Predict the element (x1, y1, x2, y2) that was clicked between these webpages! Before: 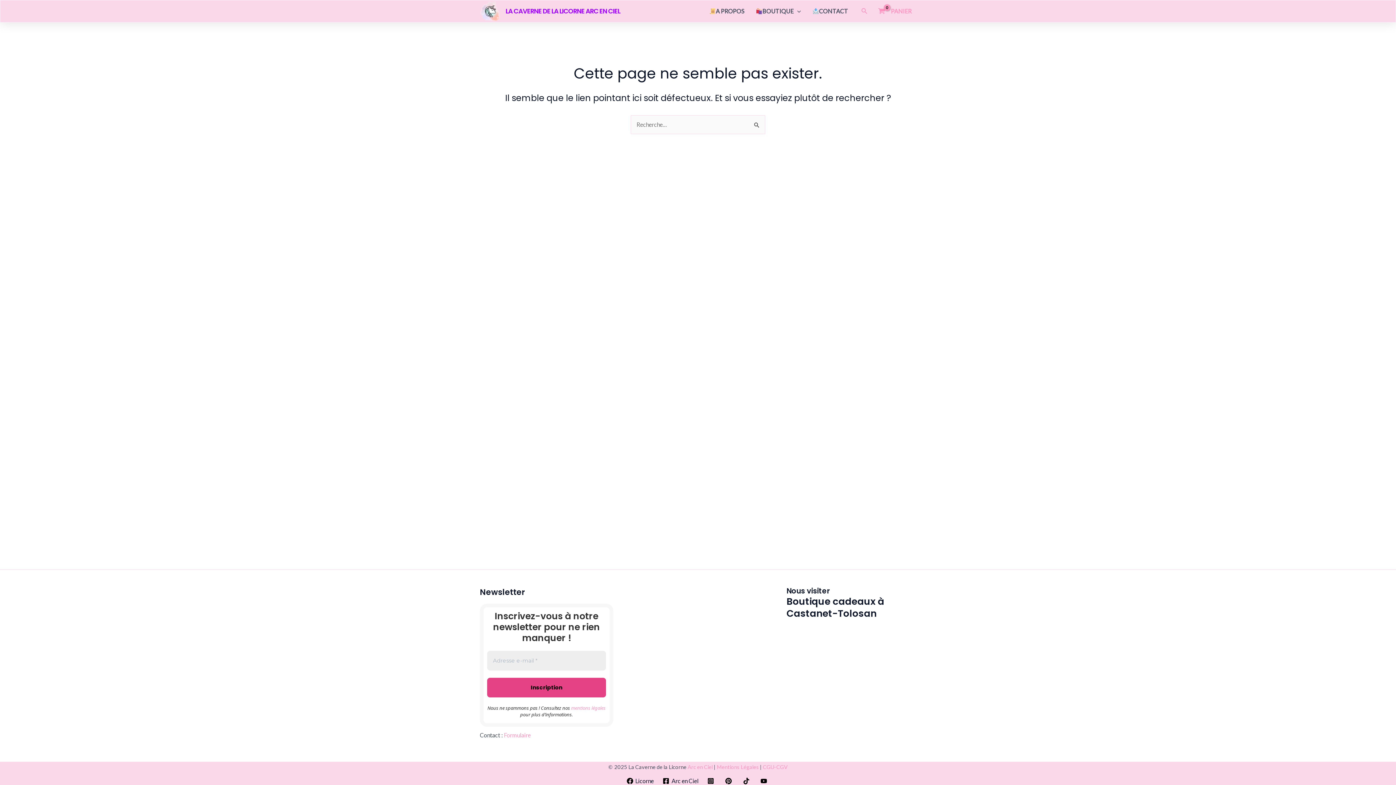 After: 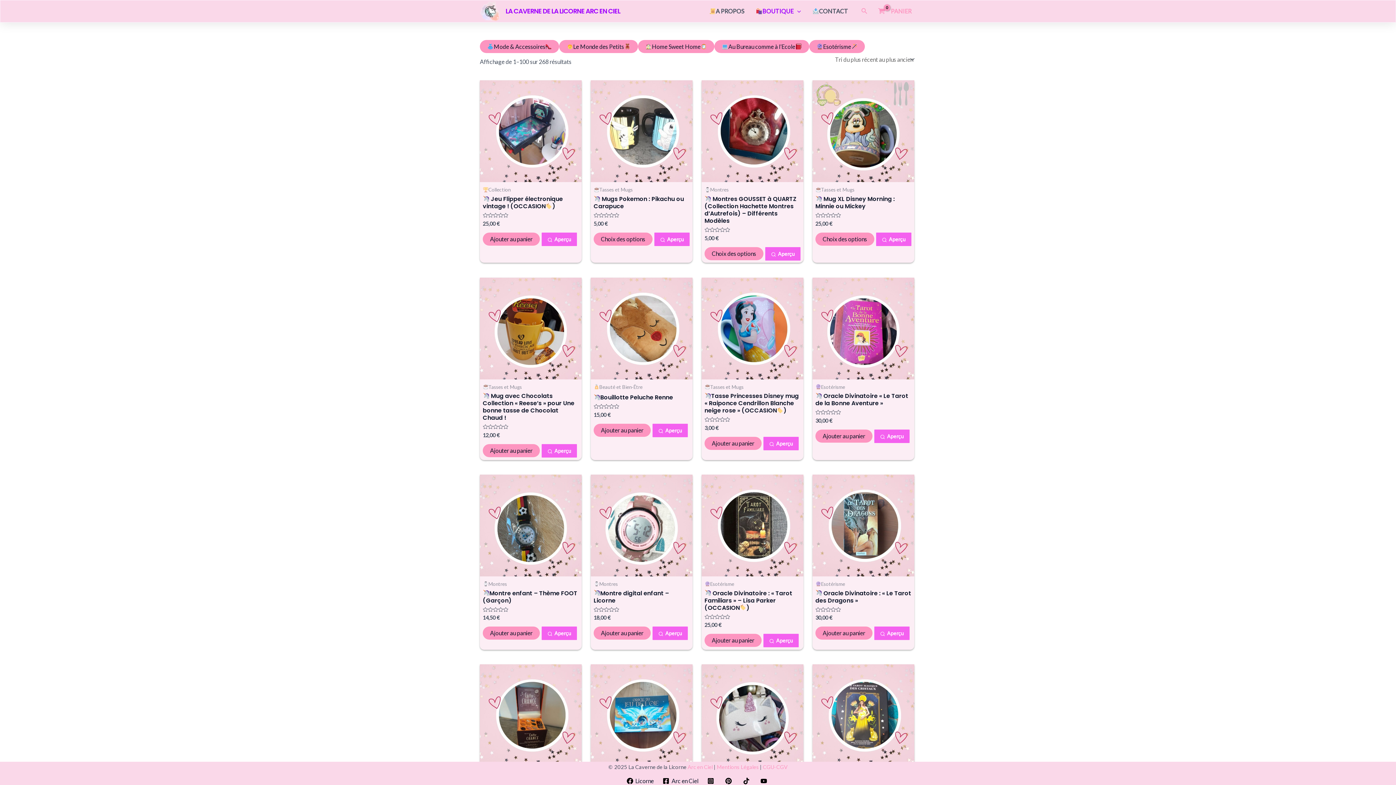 Action: bbox: (480, 6, 500, 13)